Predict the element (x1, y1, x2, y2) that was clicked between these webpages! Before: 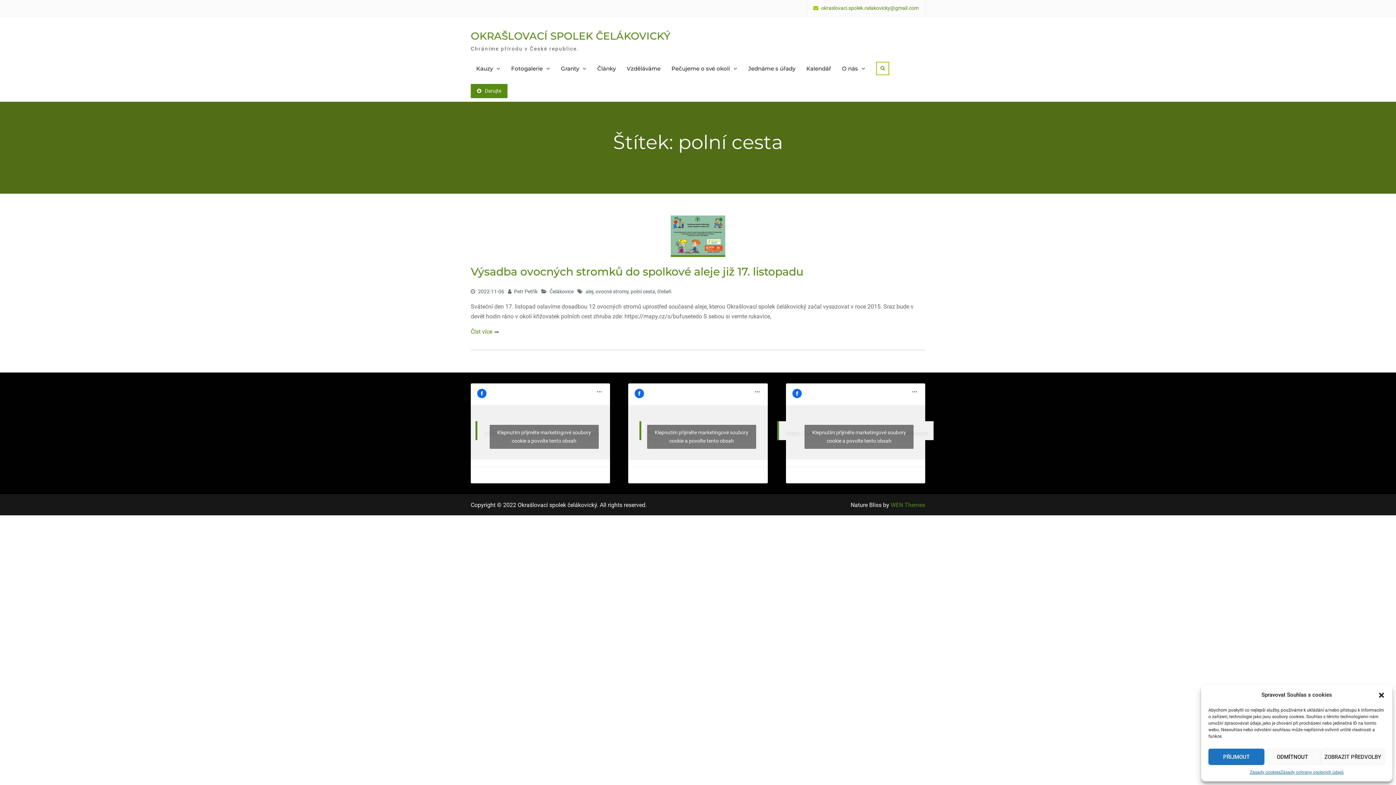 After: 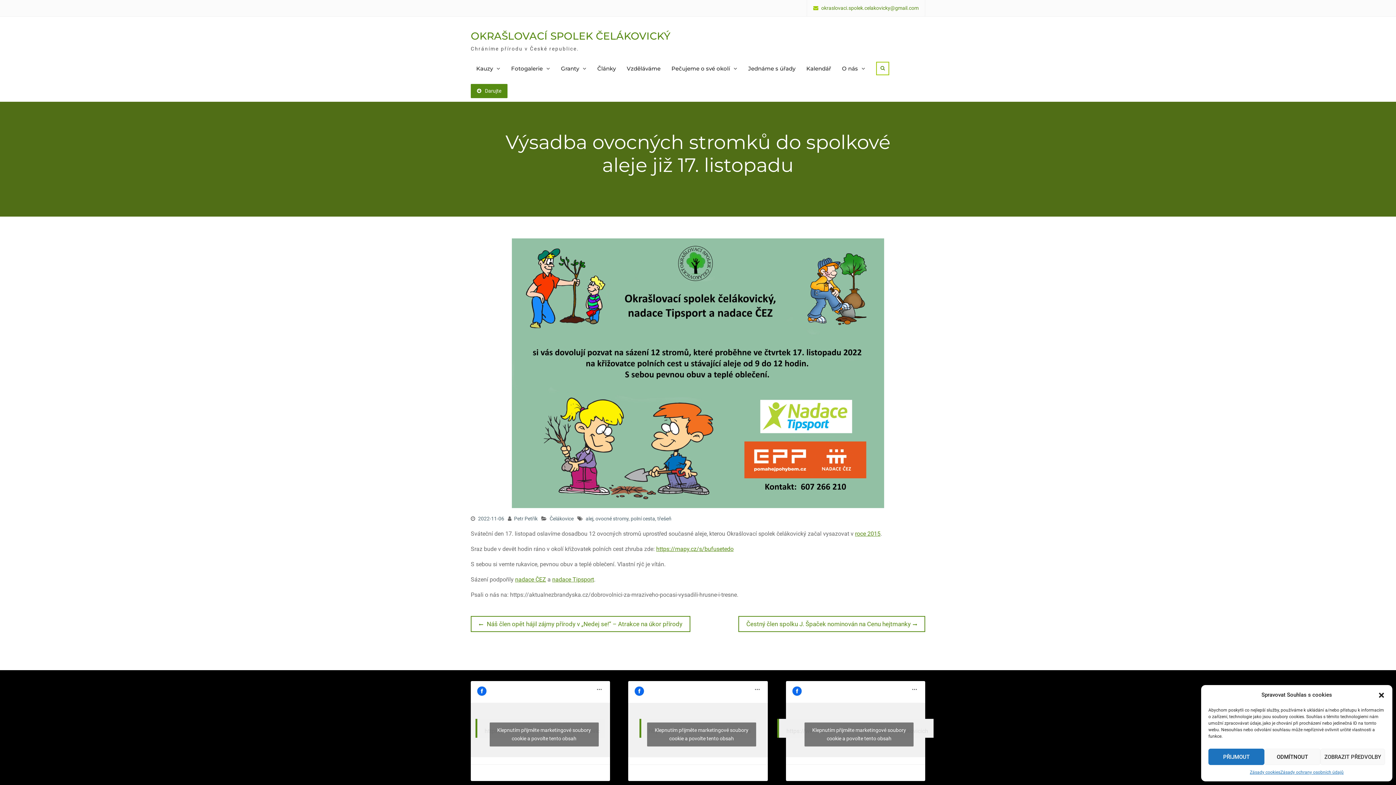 Action: bbox: (470, 215, 925, 256)